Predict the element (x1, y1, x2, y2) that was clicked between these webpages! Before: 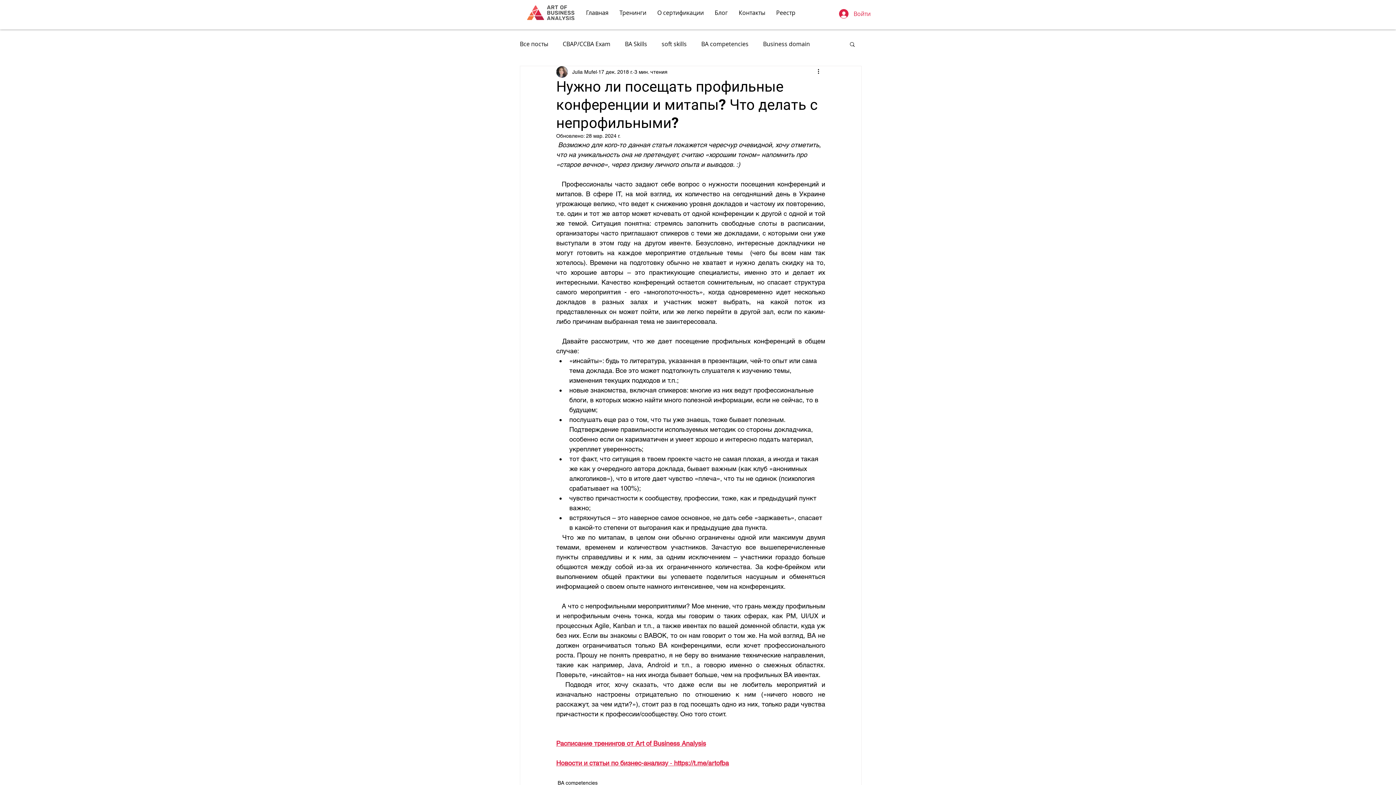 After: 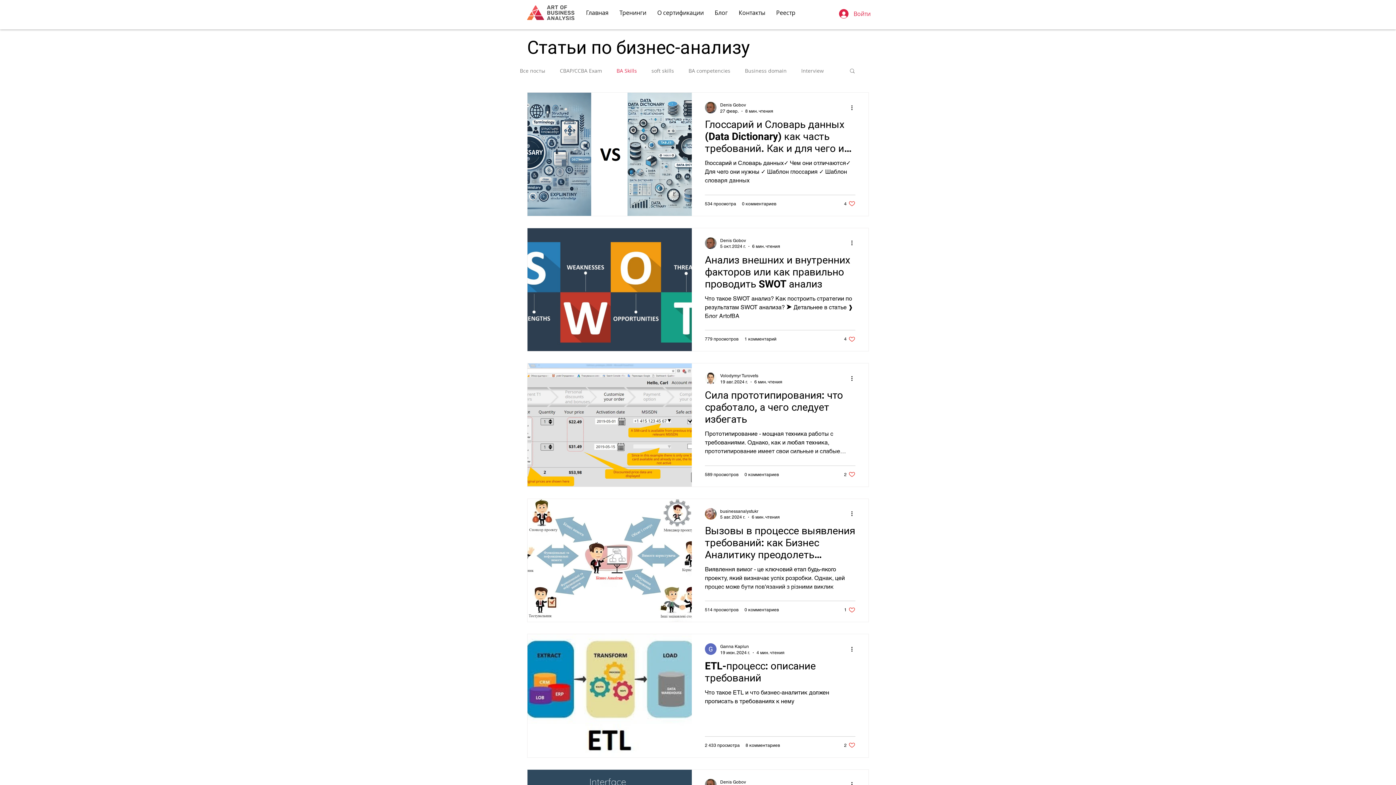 Action: label: BA Skills bbox: (625, 40, 647, 48)